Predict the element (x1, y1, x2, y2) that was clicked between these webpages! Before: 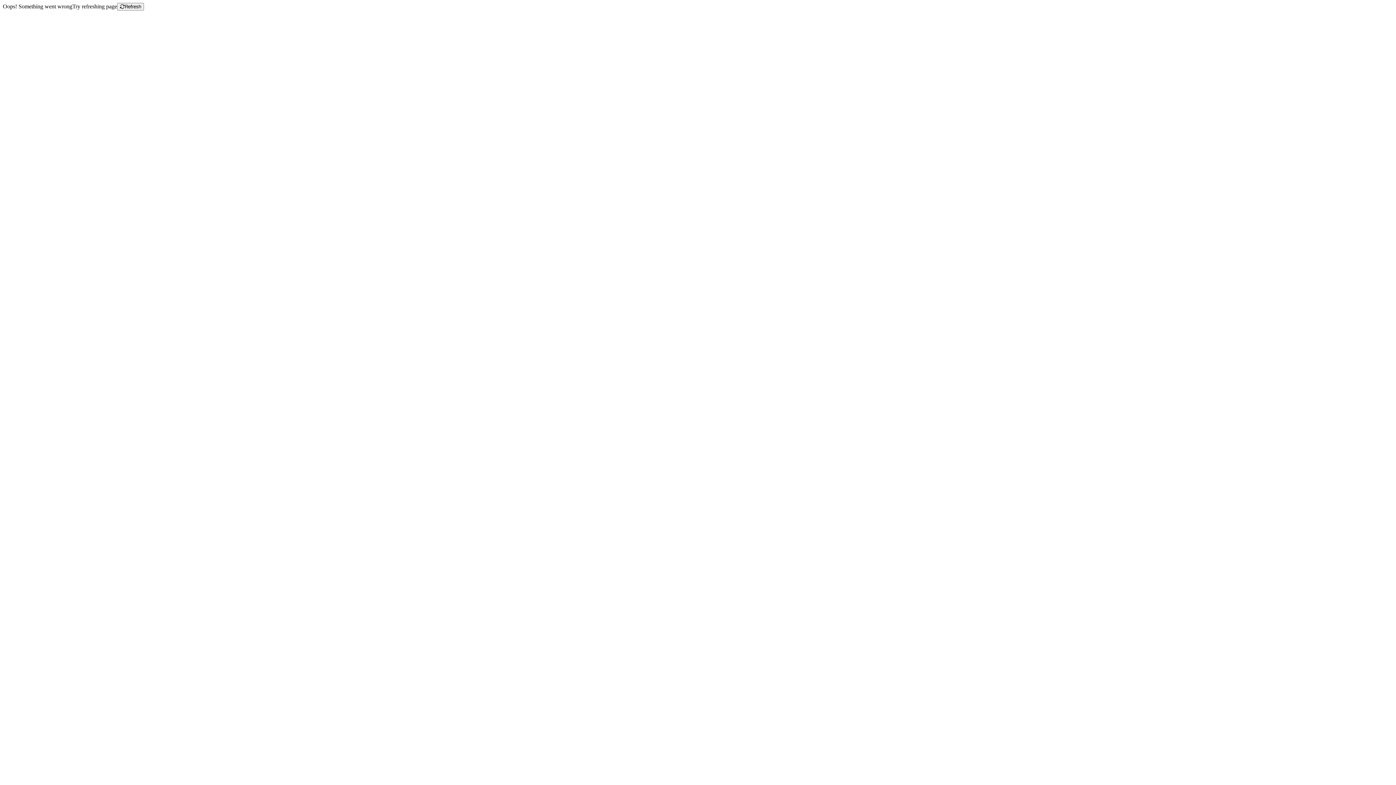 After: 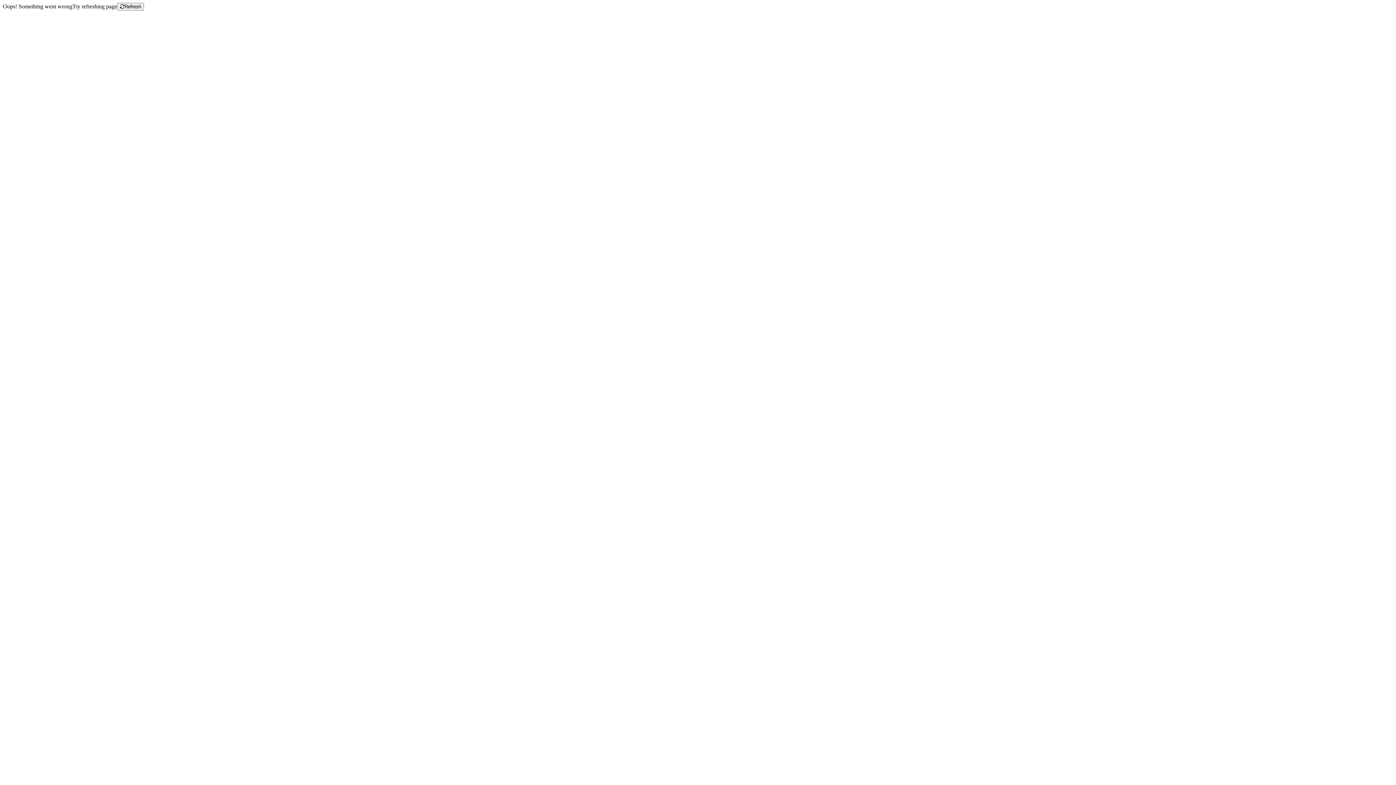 Action: bbox: (117, 2, 144, 10) label: Refresh